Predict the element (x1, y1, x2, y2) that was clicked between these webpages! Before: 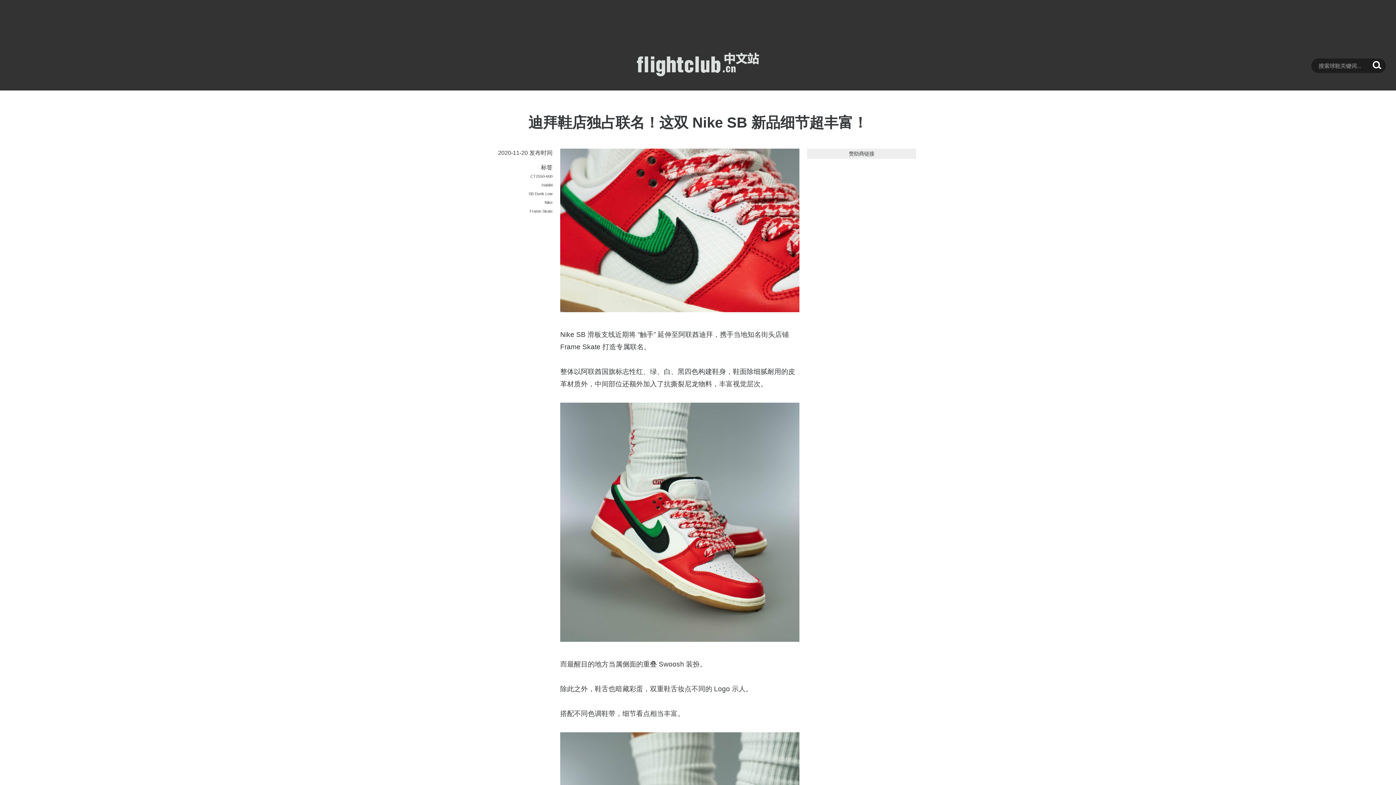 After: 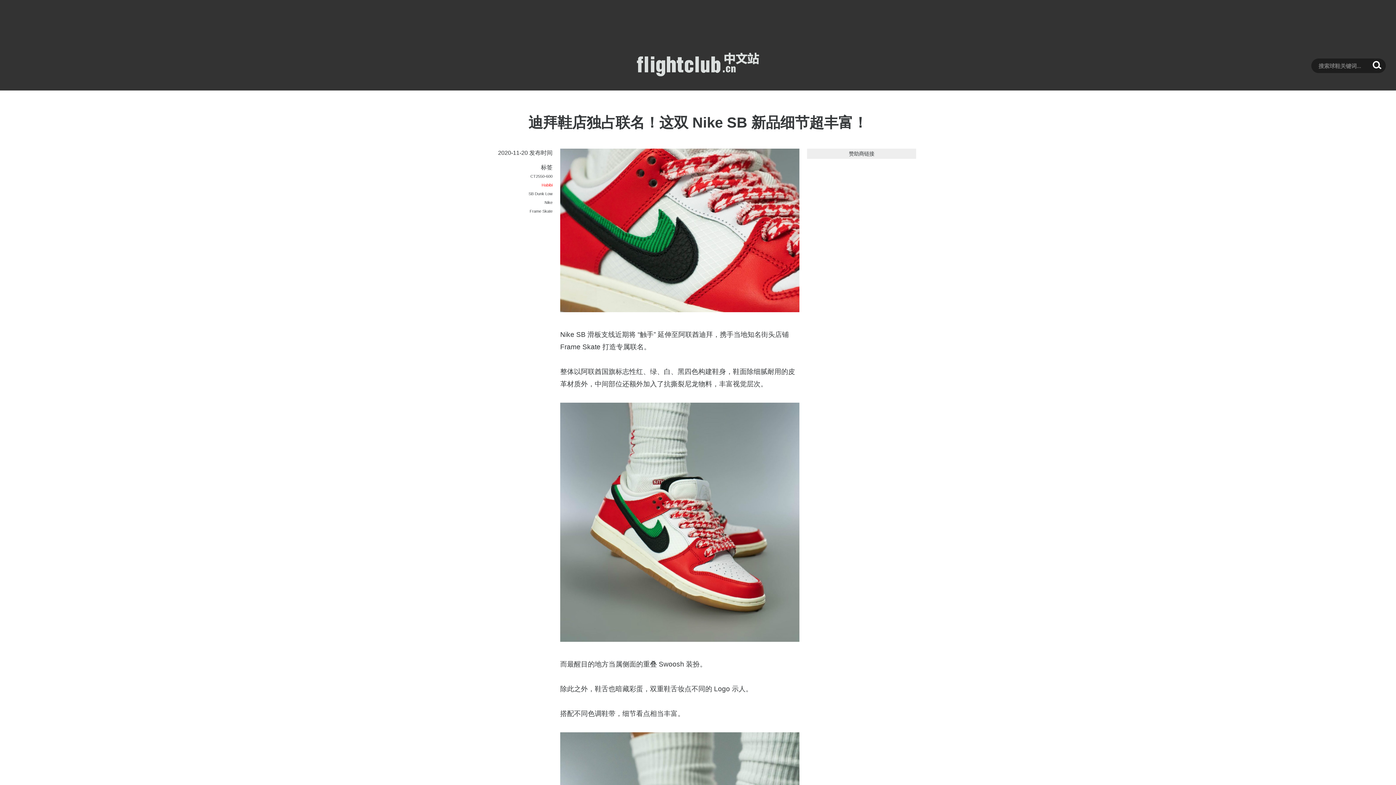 Action: label: Habibi bbox: (541, 182, 552, 187)